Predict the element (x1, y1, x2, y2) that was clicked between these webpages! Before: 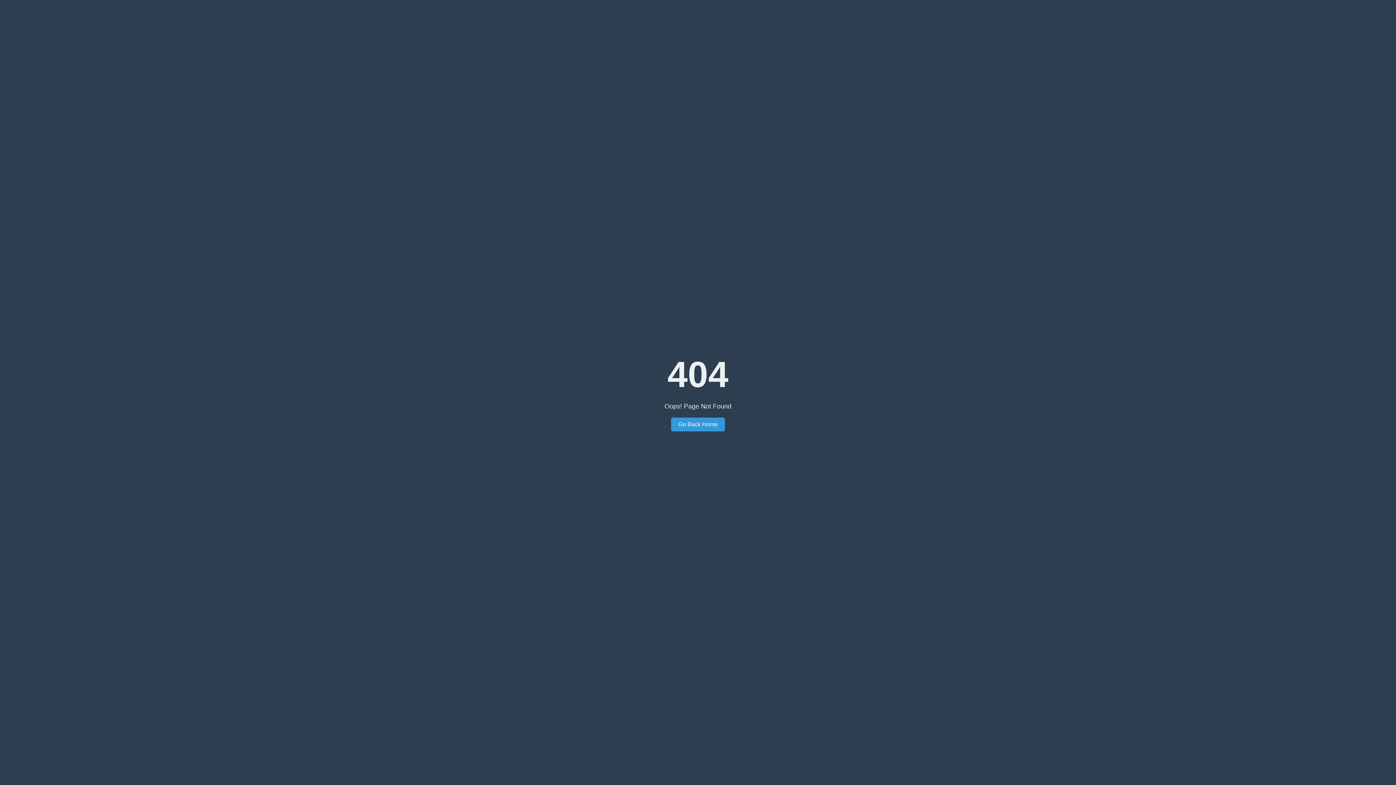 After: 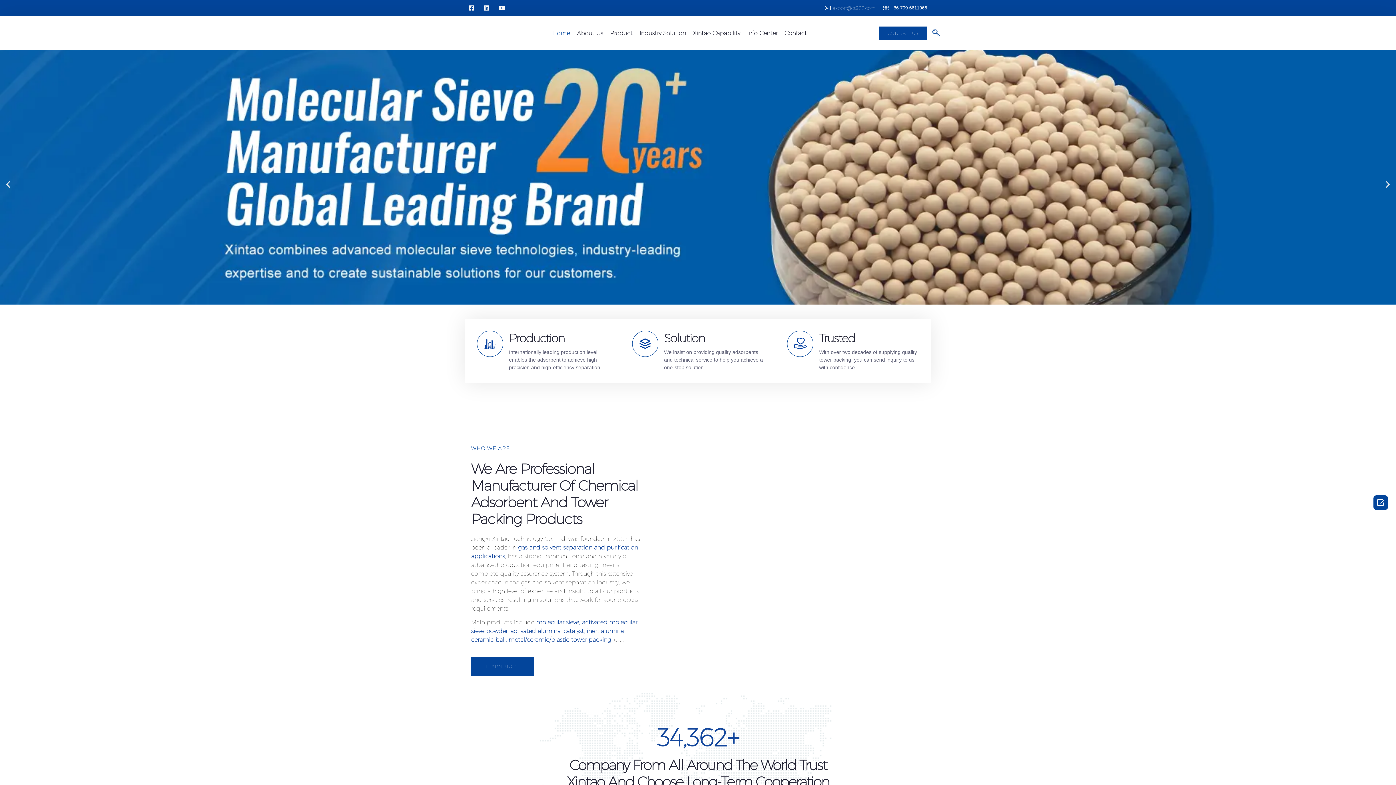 Action: label: Go Back Home bbox: (671, 417, 725, 431)